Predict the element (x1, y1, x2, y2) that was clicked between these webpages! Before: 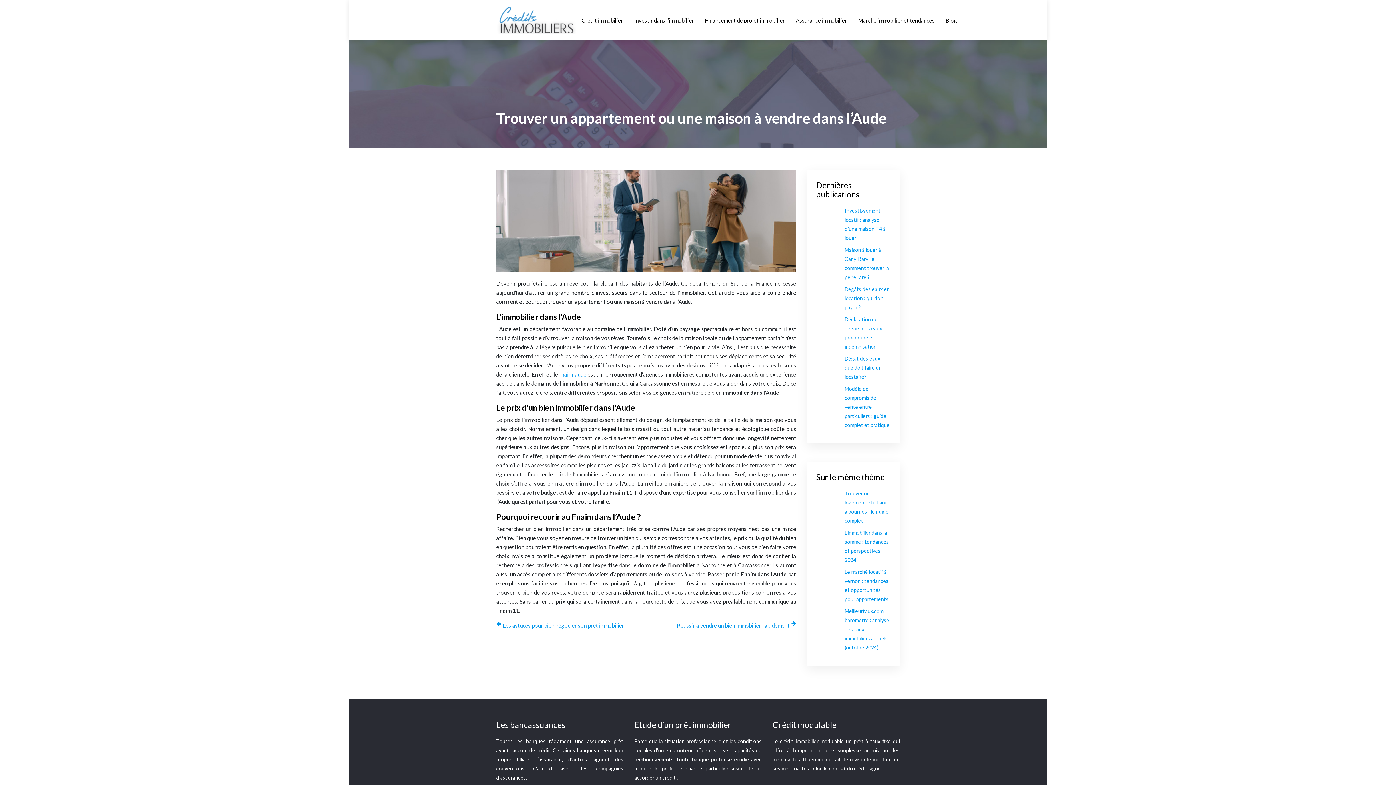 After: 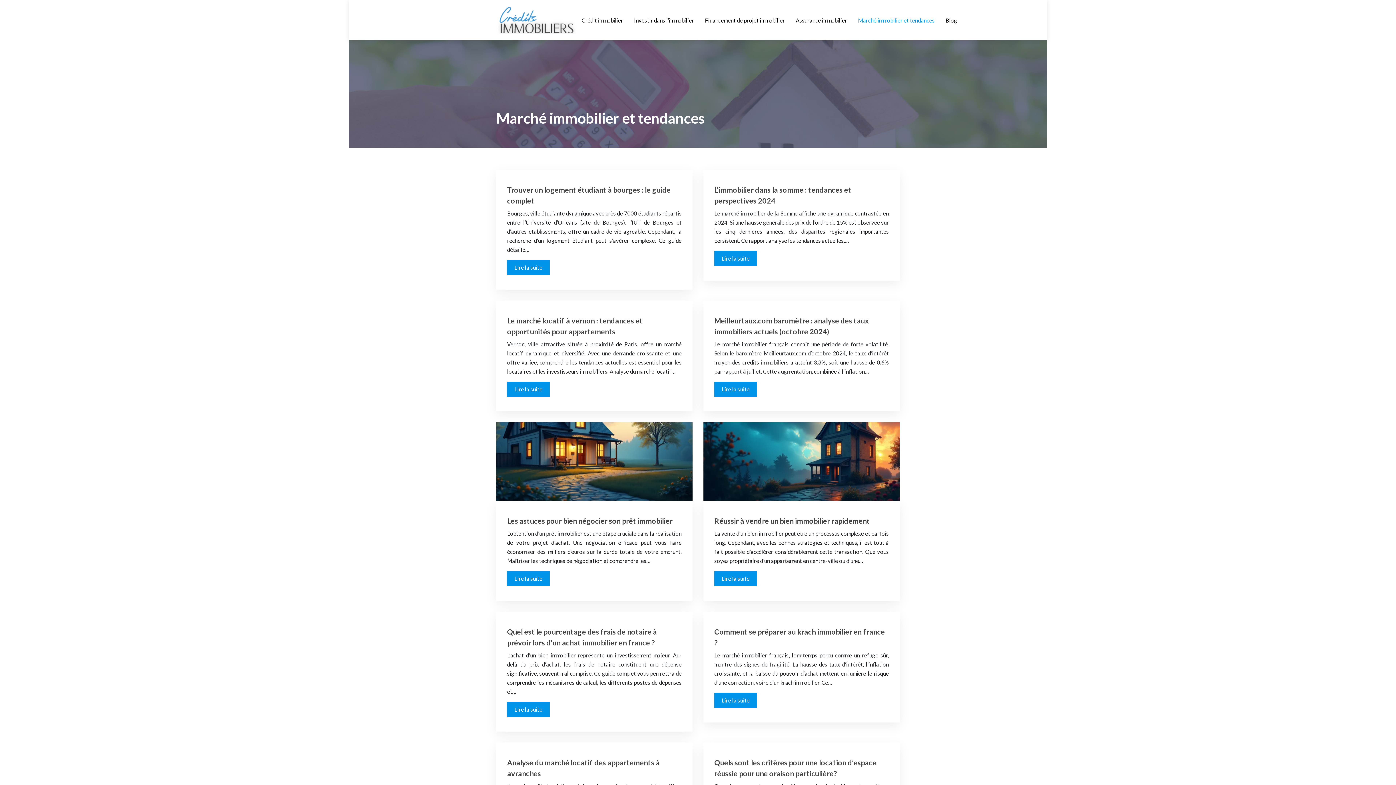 Action: label: Marché immobilier et tendances bbox: (858, 12, 934, 27)